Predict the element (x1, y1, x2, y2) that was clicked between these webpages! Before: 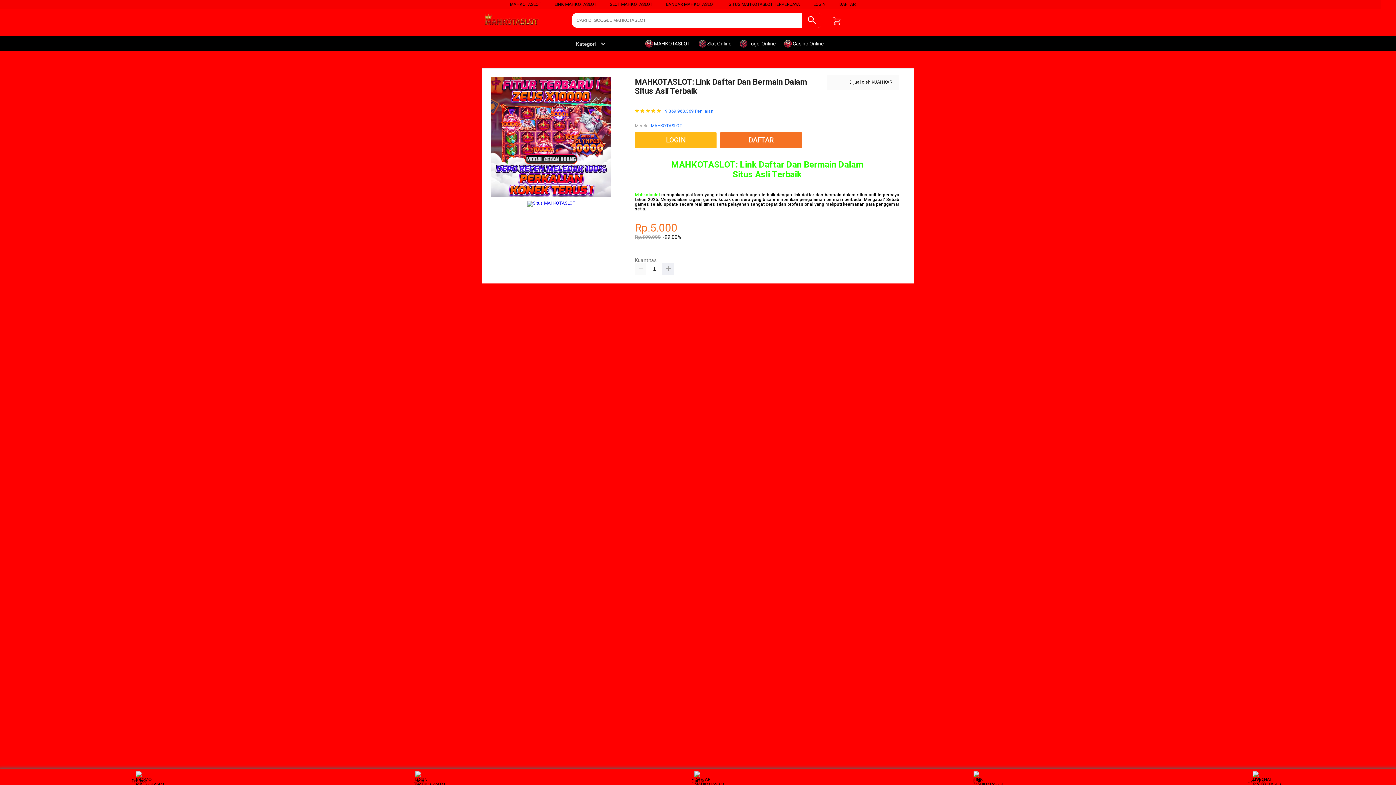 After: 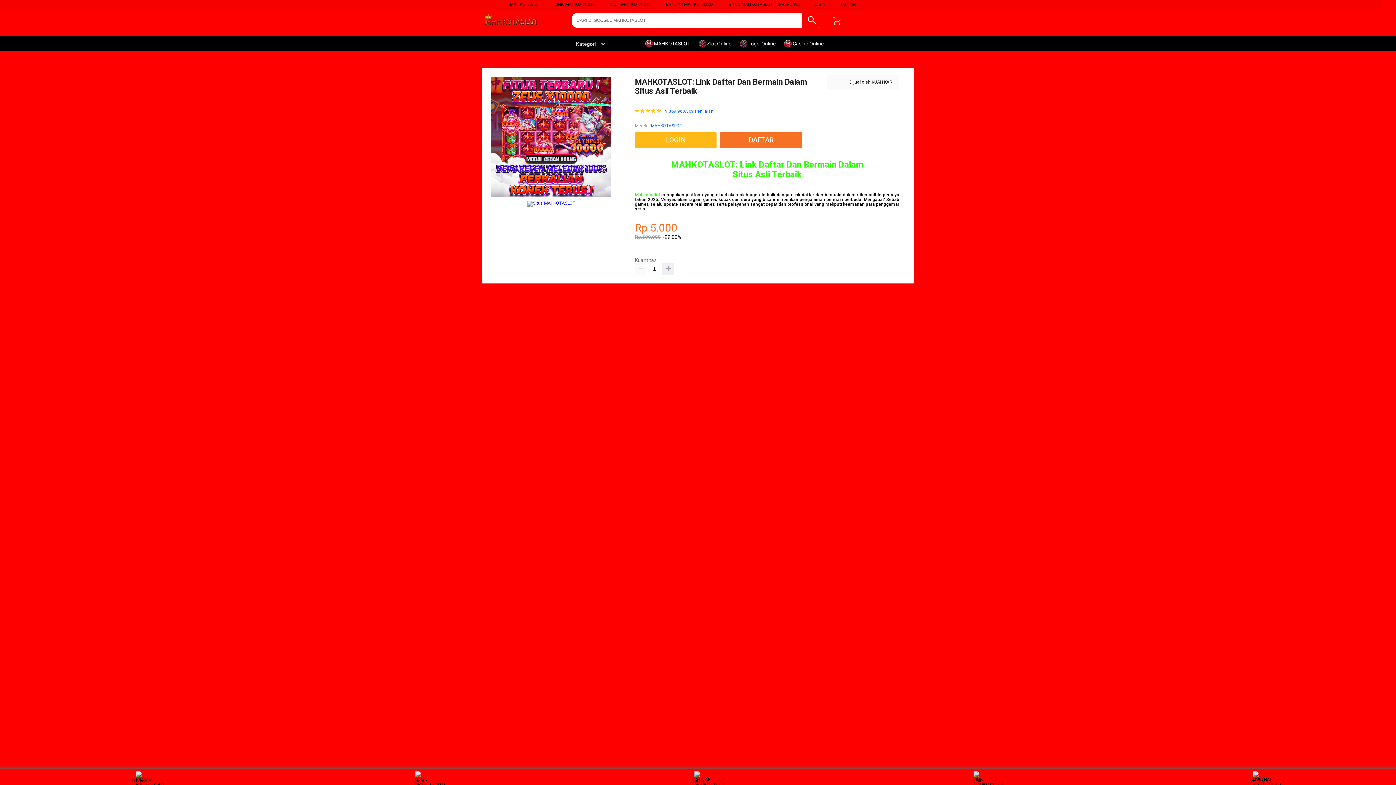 Action: label:  MAHKOTASLOT bbox: (645, 36, 694, 50)